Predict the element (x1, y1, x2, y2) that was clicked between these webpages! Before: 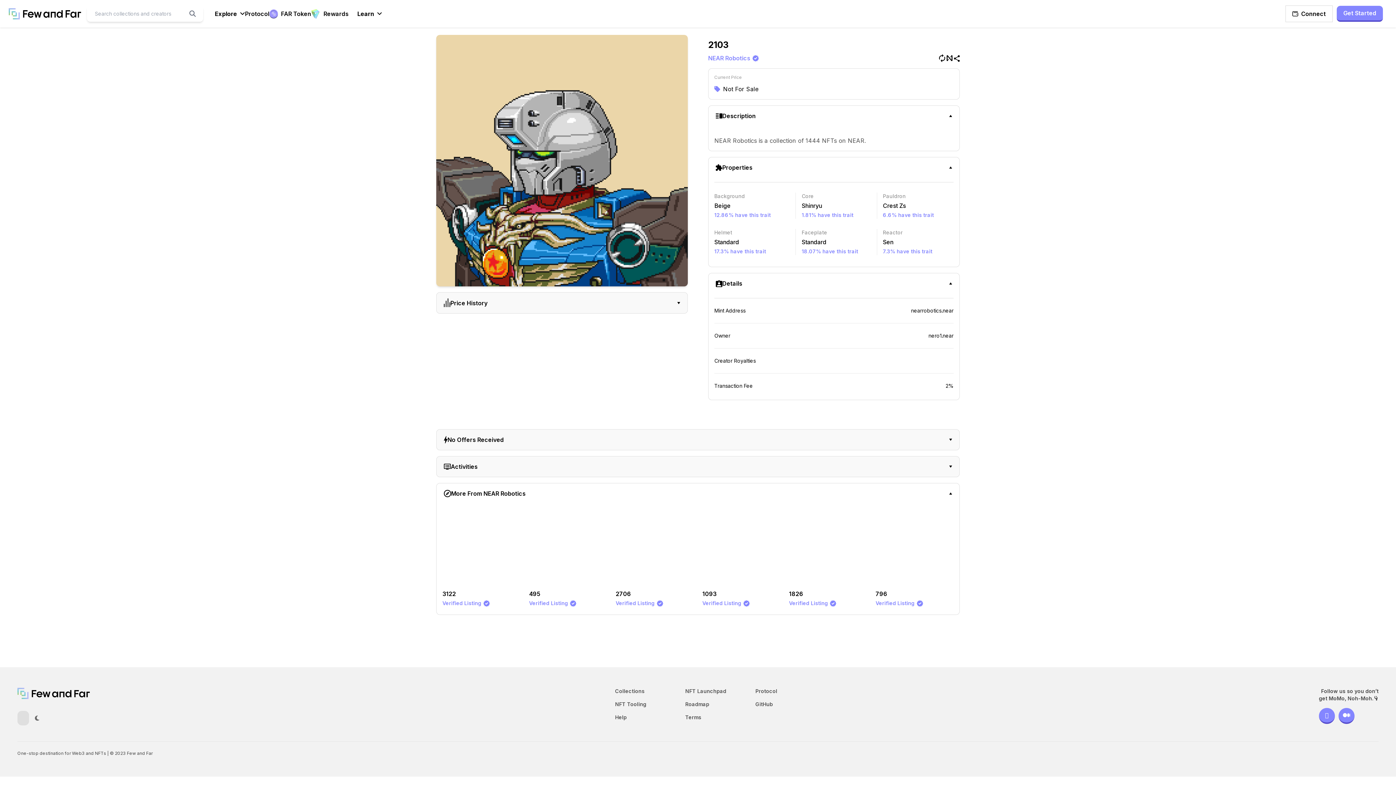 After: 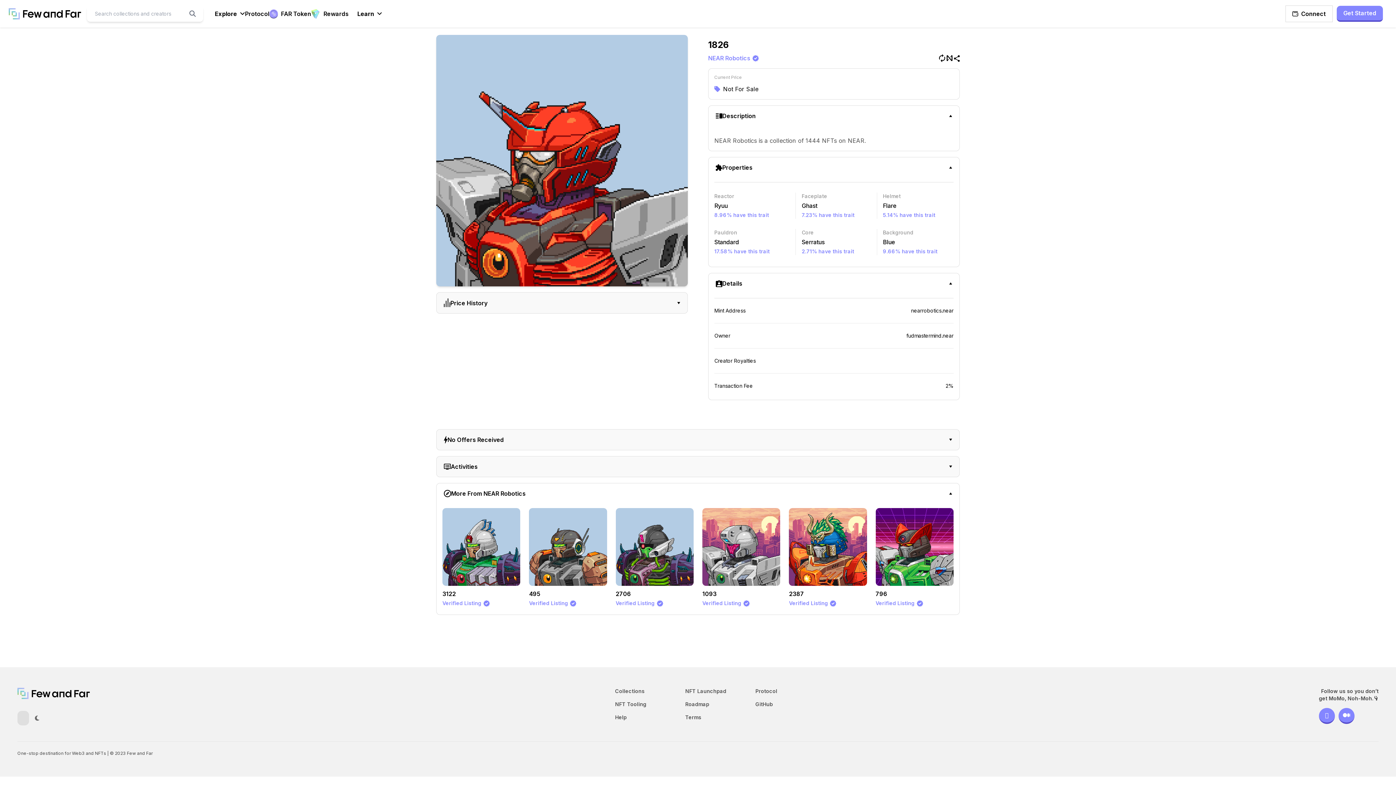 Action: label: 1826

Verified Listing bbox: (789, 508, 867, 607)